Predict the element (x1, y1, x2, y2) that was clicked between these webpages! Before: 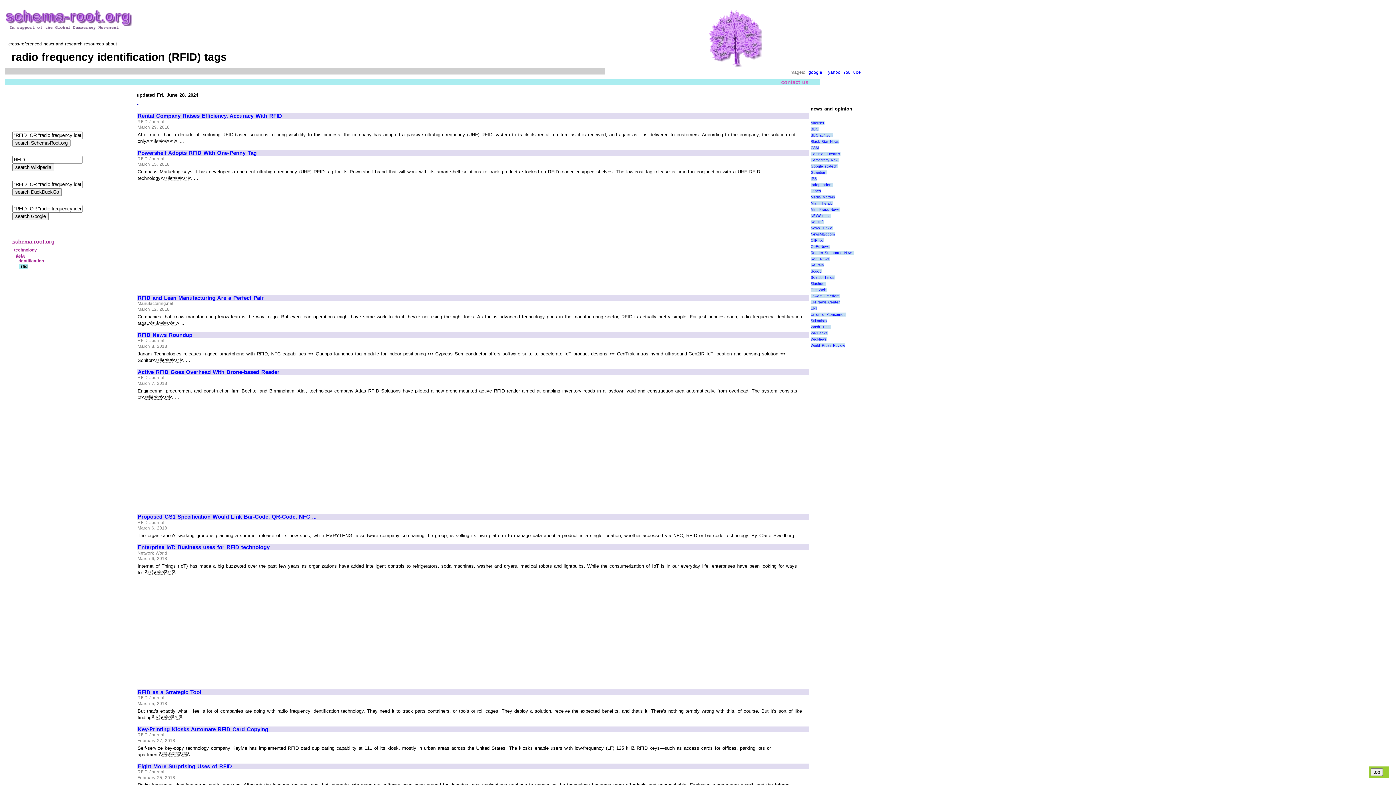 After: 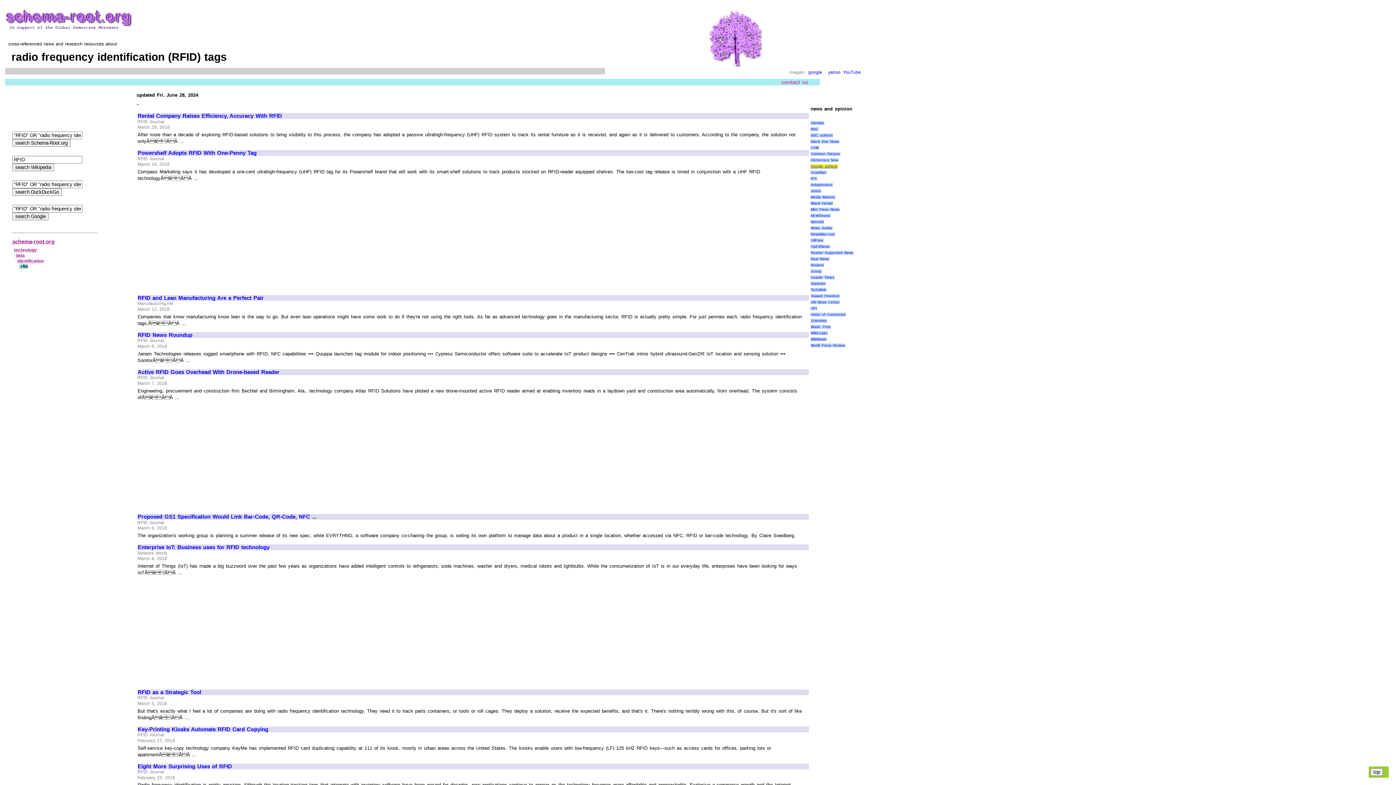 Action: bbox: (810, 164, 838, 168) label: Google sci/tech